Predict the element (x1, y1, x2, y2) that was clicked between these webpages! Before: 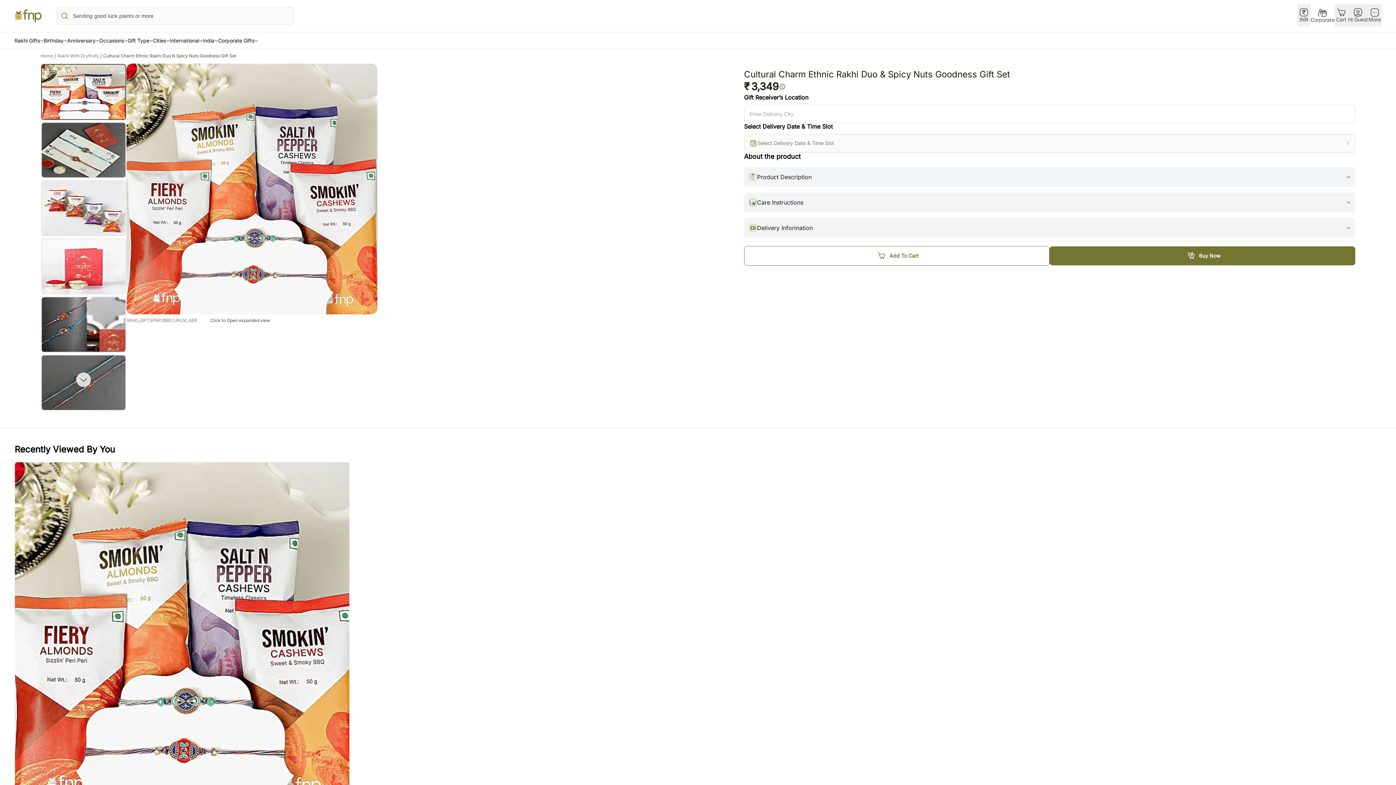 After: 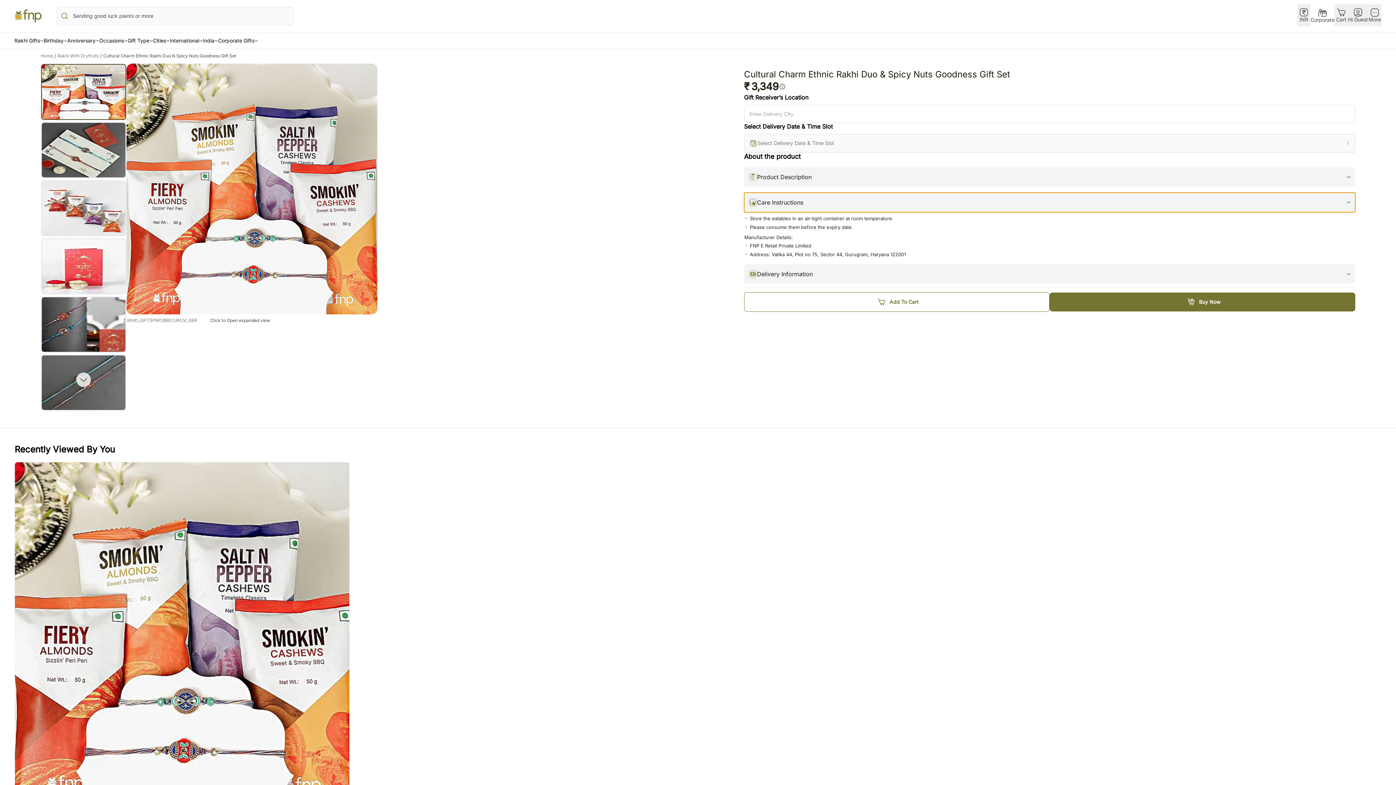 Action: label: Care Instructions bbox: (744, 192, 1355, 212)